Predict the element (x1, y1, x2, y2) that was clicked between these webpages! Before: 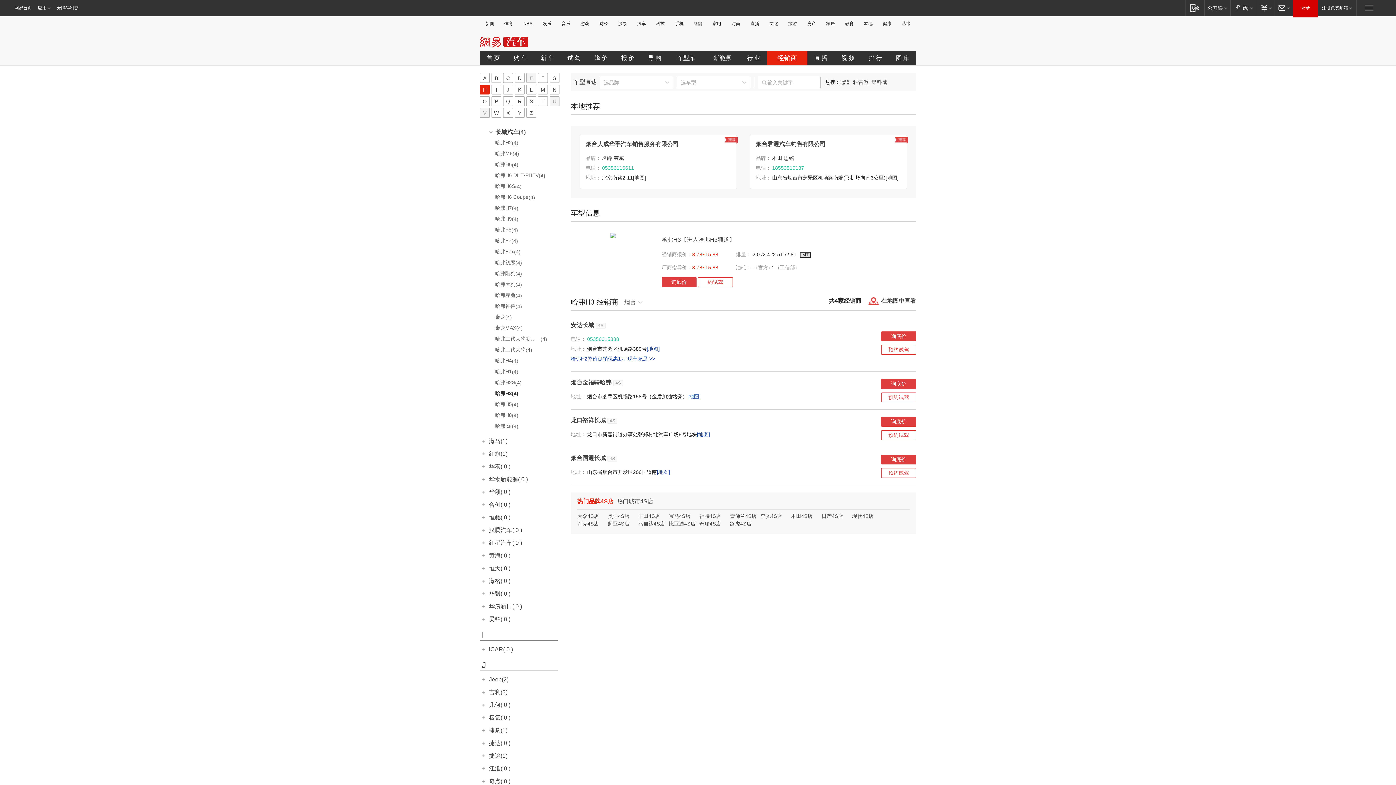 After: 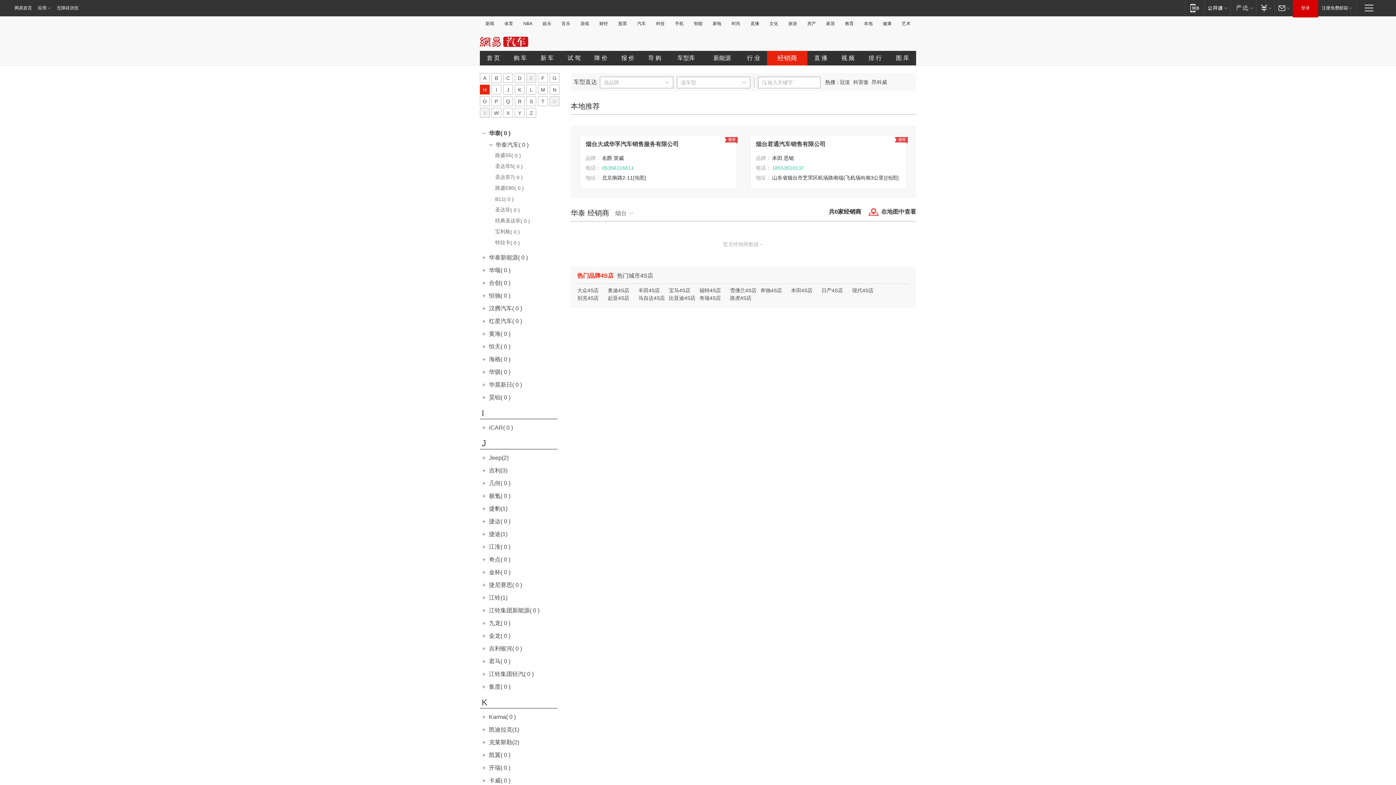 Action: label: 华泰( 0 ) bbox: (489, 463, 510, 469)